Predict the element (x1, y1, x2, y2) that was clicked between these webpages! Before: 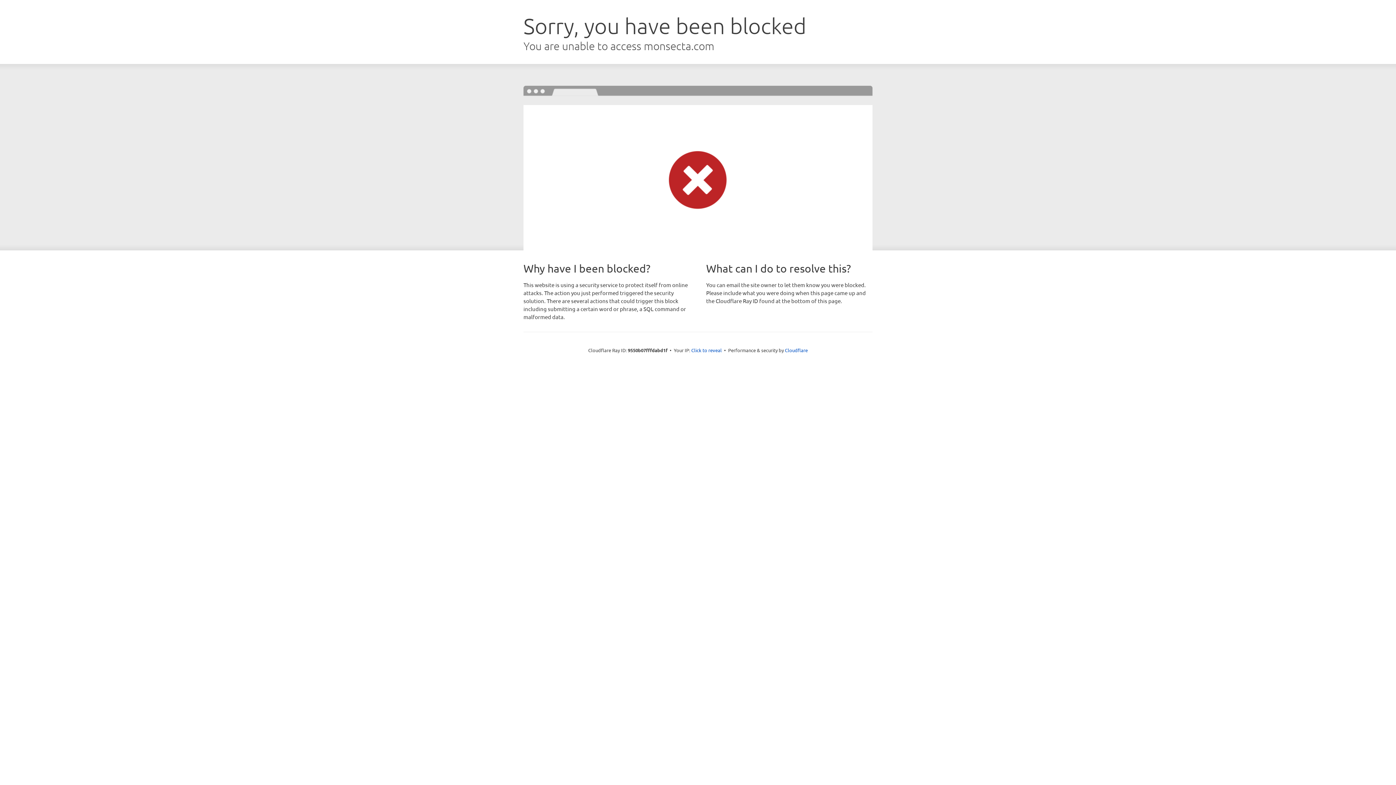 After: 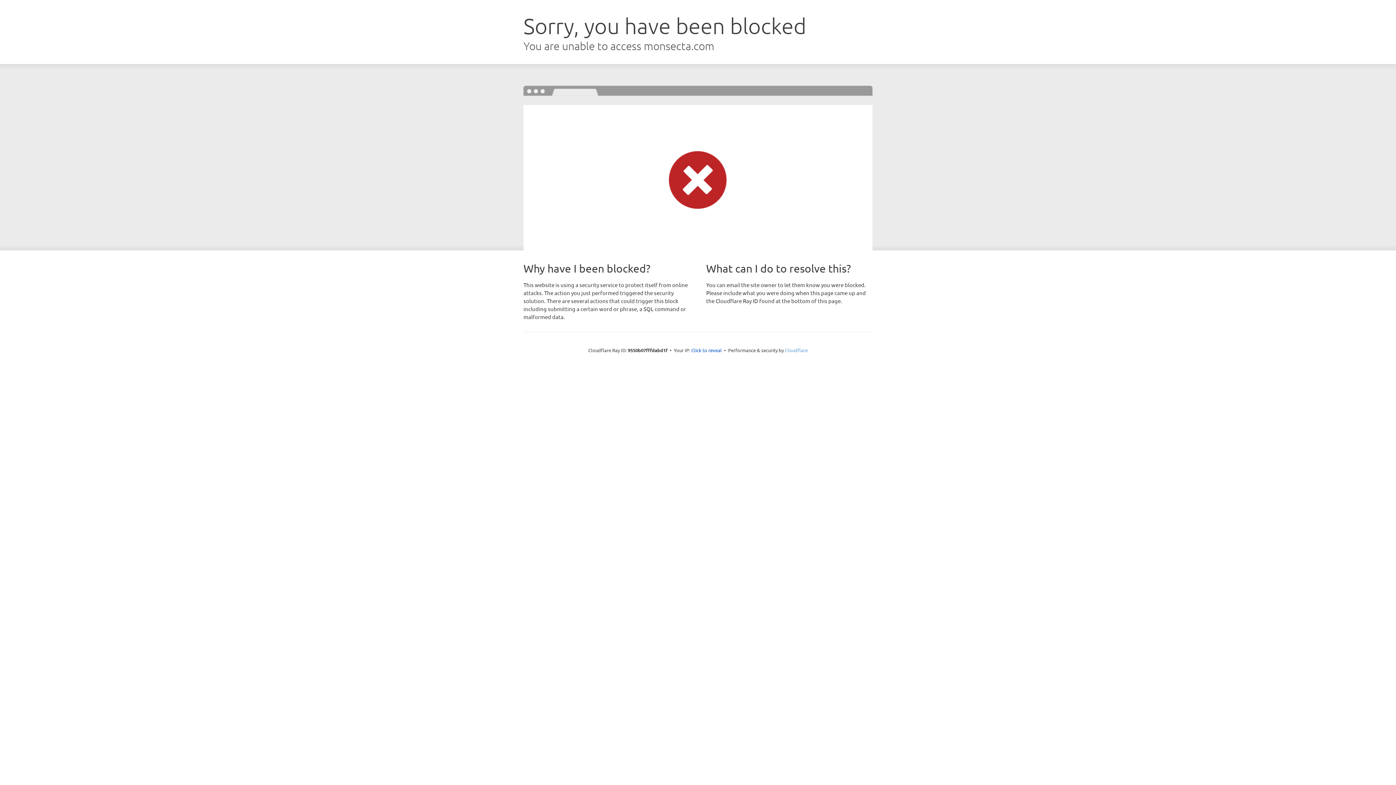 Action: bbox: (785, 347, 808, 353) label: Cloudflare